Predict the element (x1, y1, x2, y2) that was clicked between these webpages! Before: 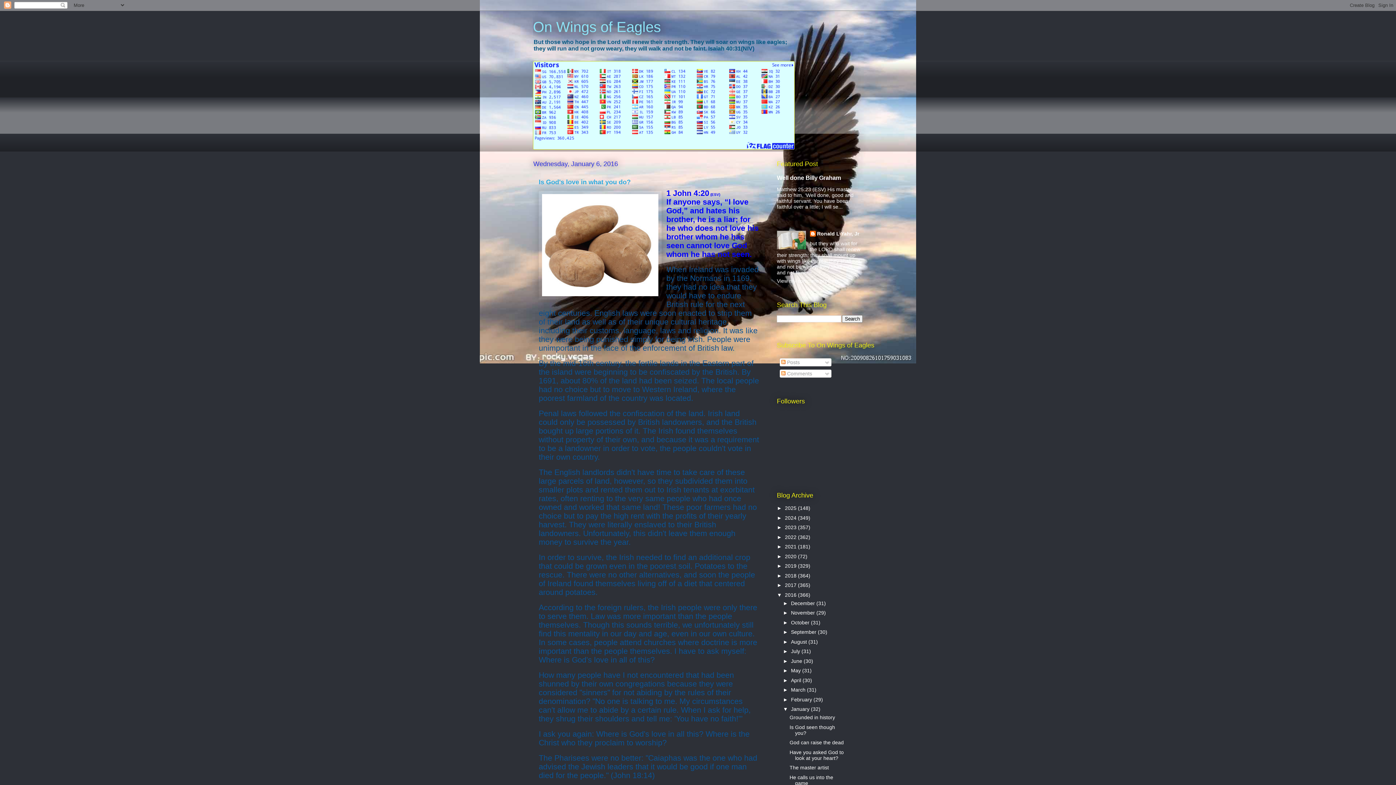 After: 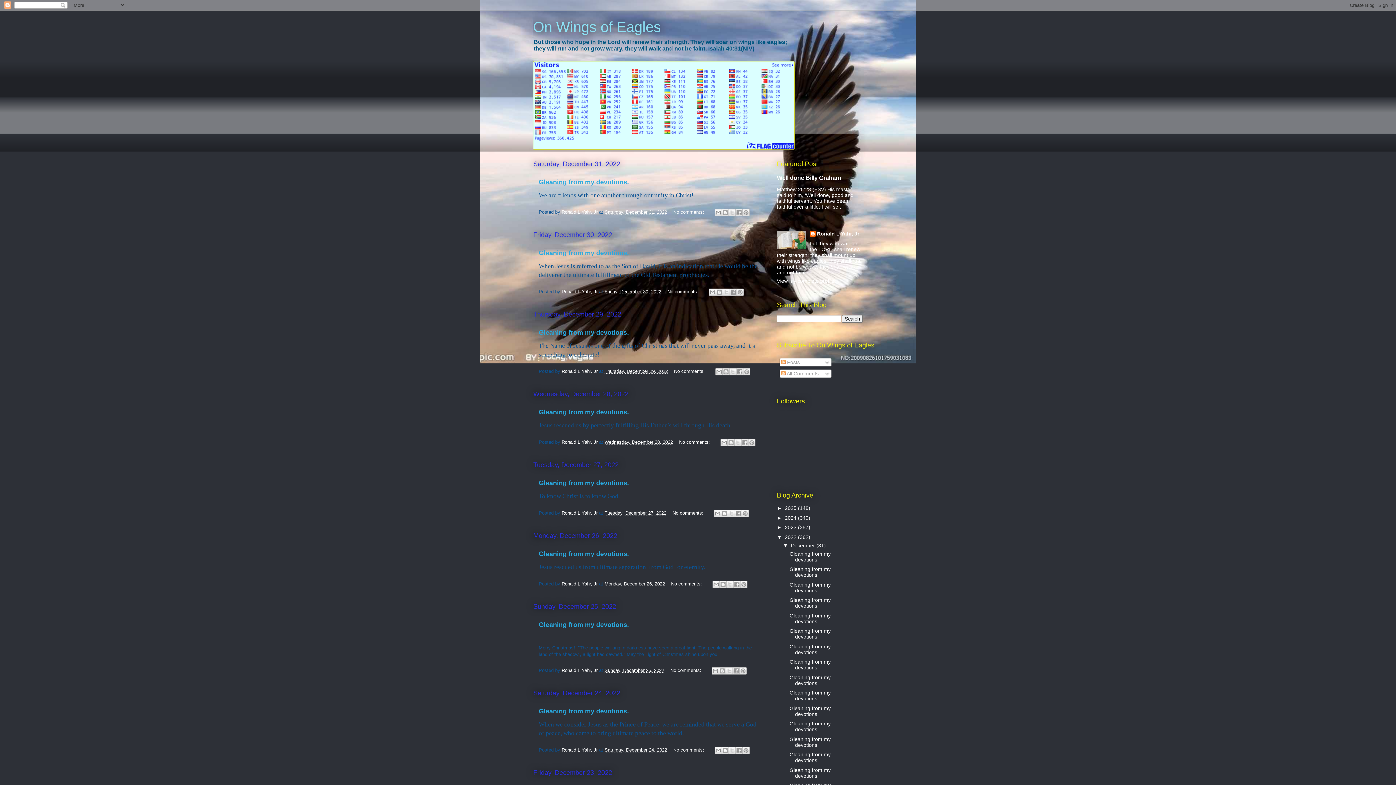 Action: bbox: (785, 534, 798, 540) label: 2022 